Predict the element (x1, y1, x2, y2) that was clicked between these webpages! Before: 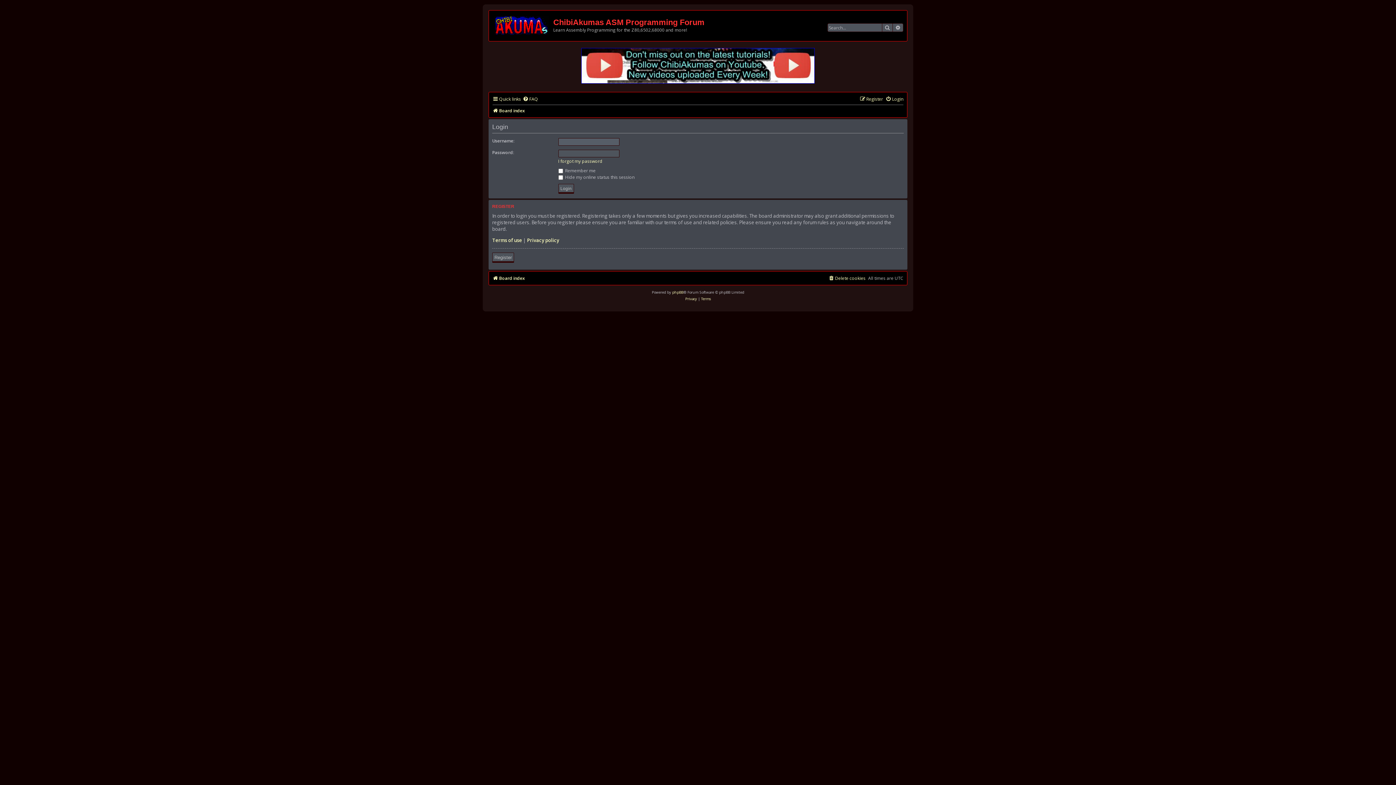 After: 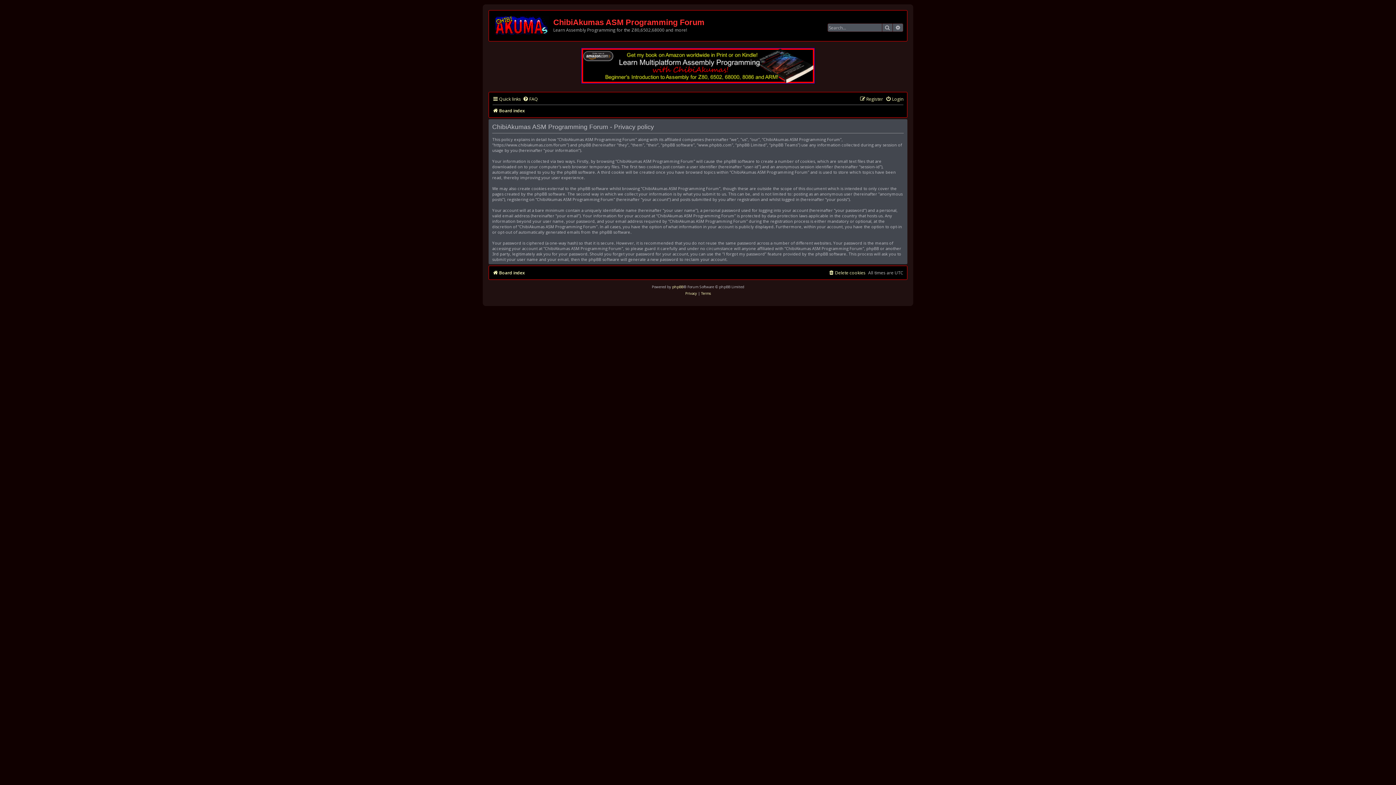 Action: bbox: (685, 295, 697, 302) label: Privacy